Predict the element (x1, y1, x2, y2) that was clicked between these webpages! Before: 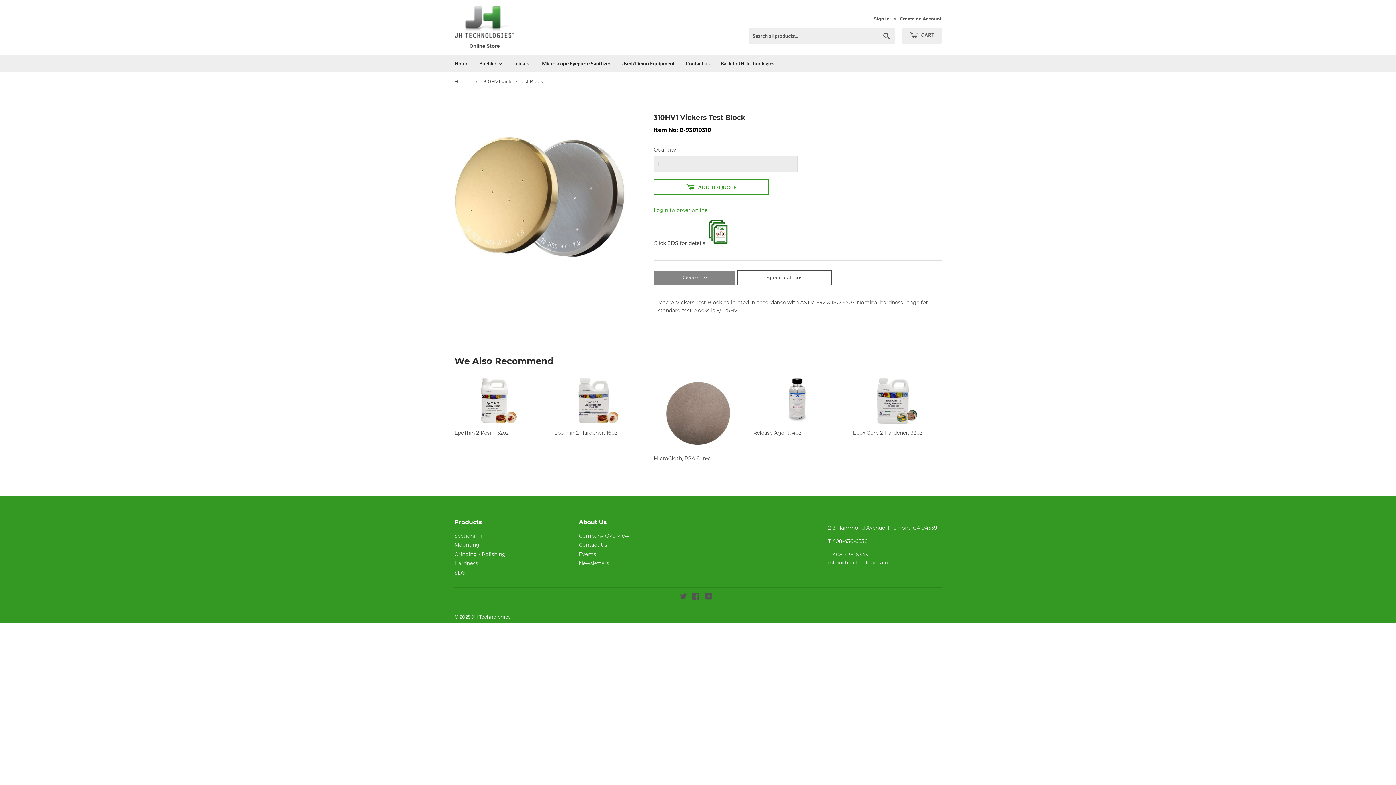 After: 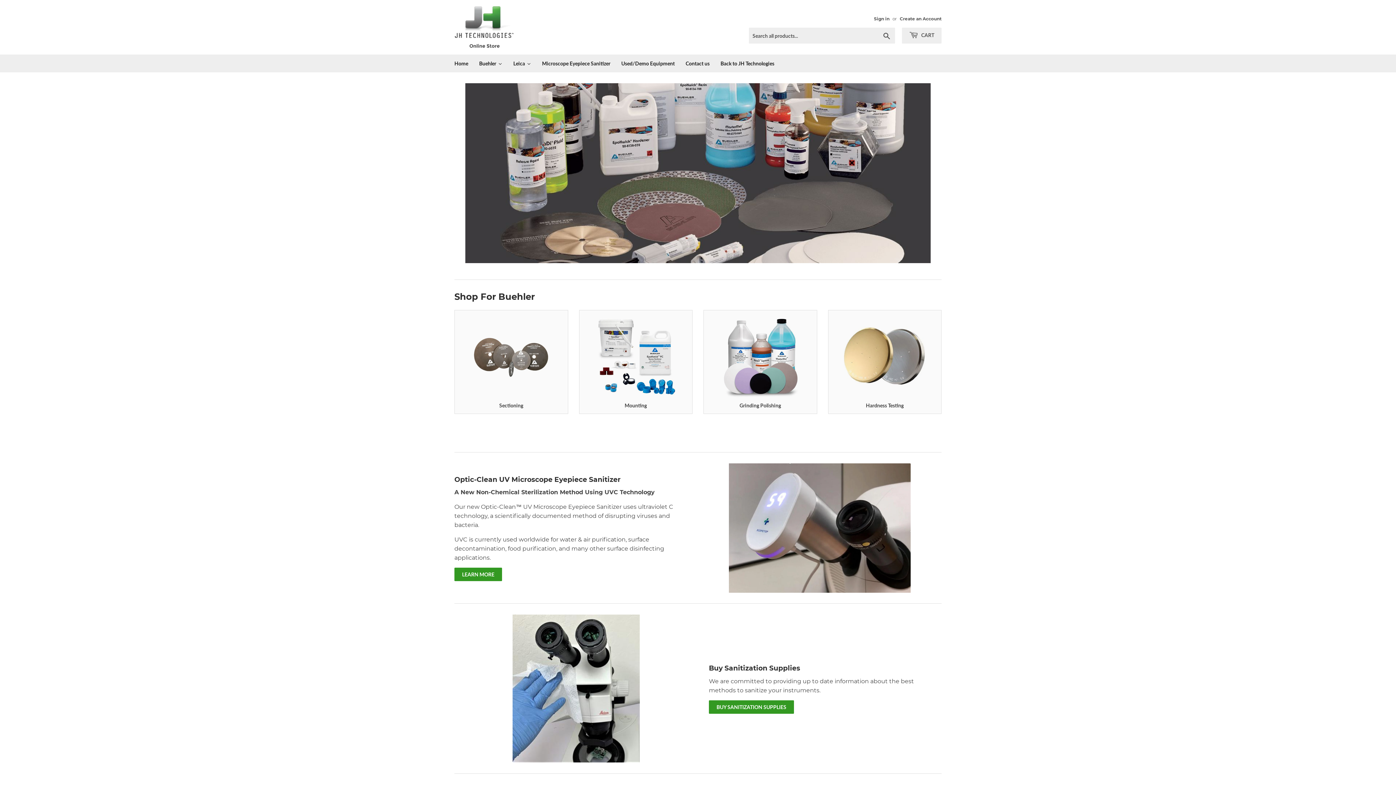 Action: label: JH Technologies bbox: (471, 614, 510, 620)